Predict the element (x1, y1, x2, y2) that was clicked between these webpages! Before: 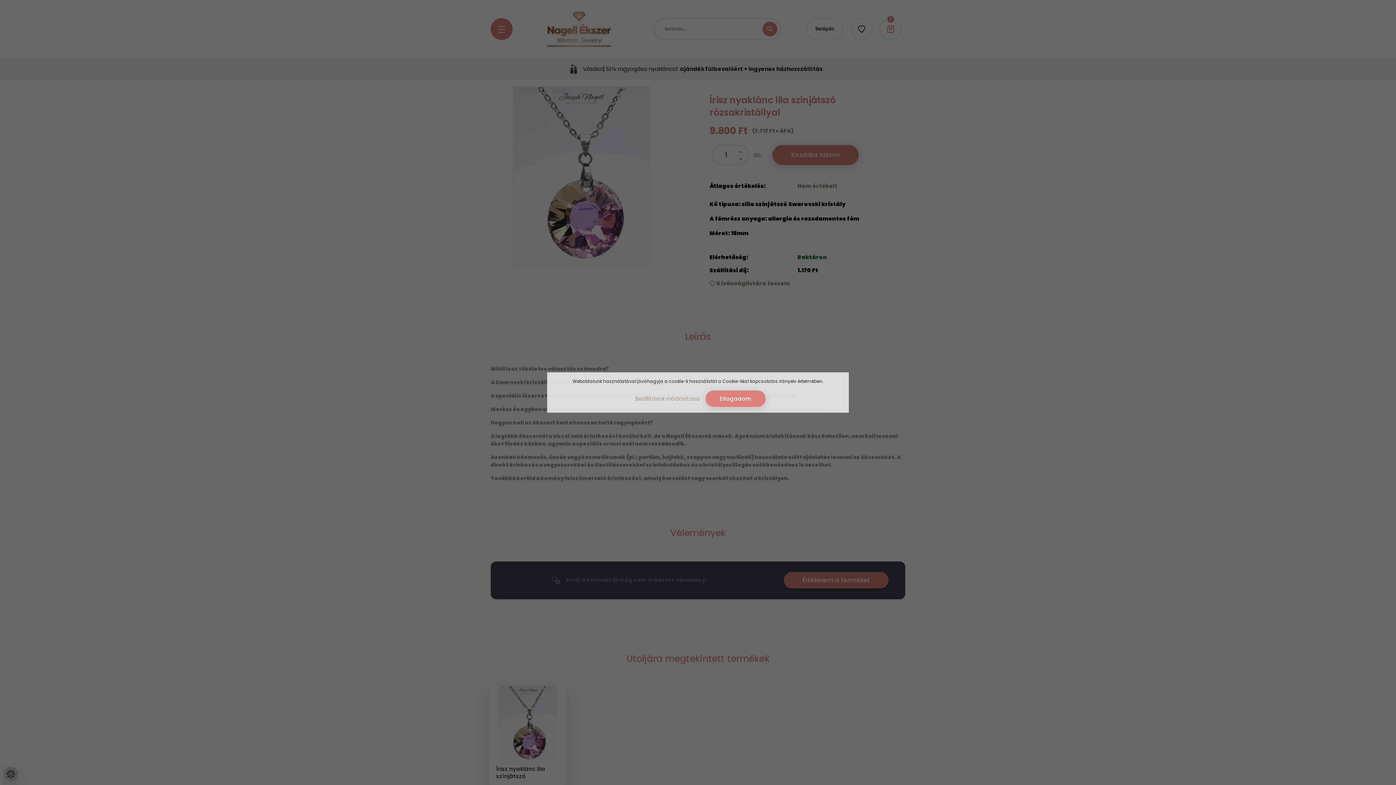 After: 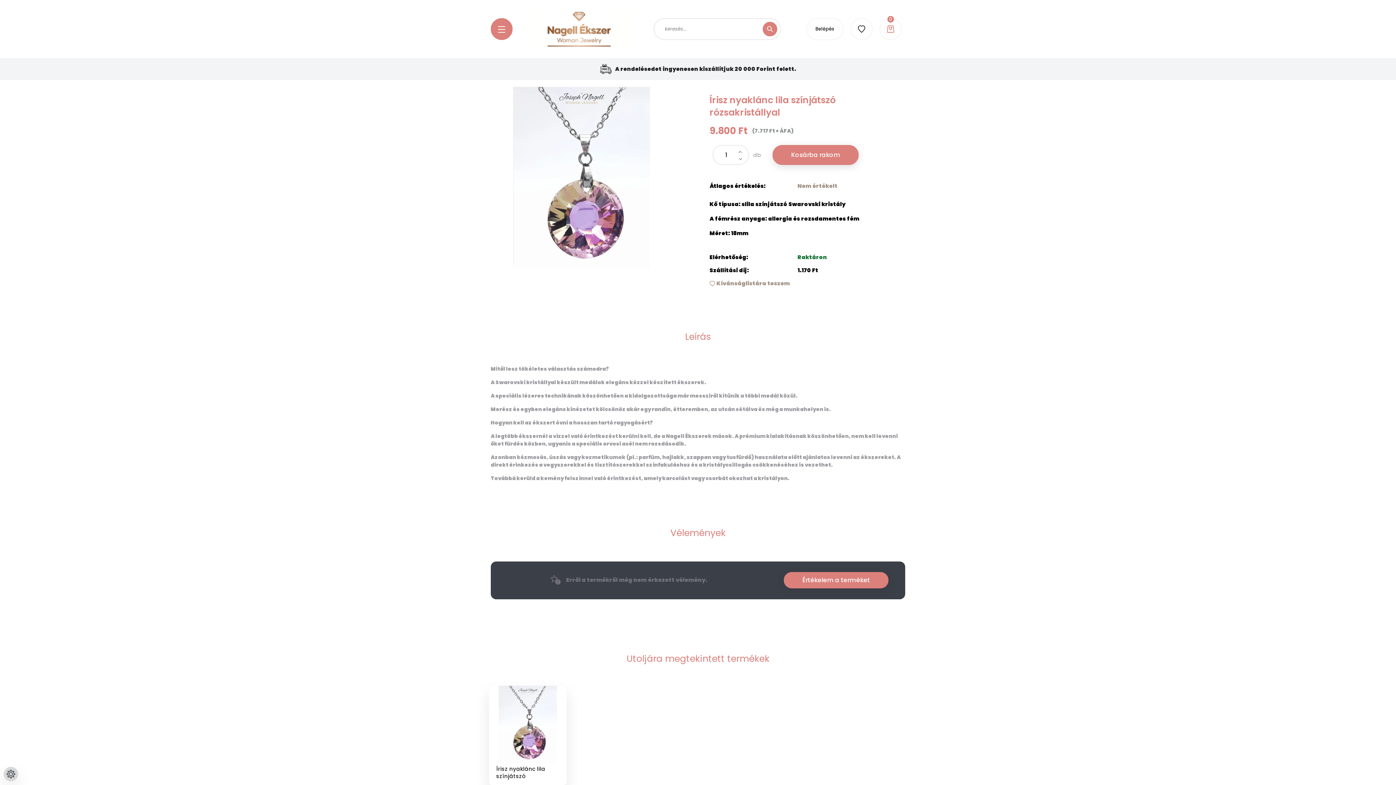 Action: bbox: (705, 390, 765, 407) label: Elfogadom